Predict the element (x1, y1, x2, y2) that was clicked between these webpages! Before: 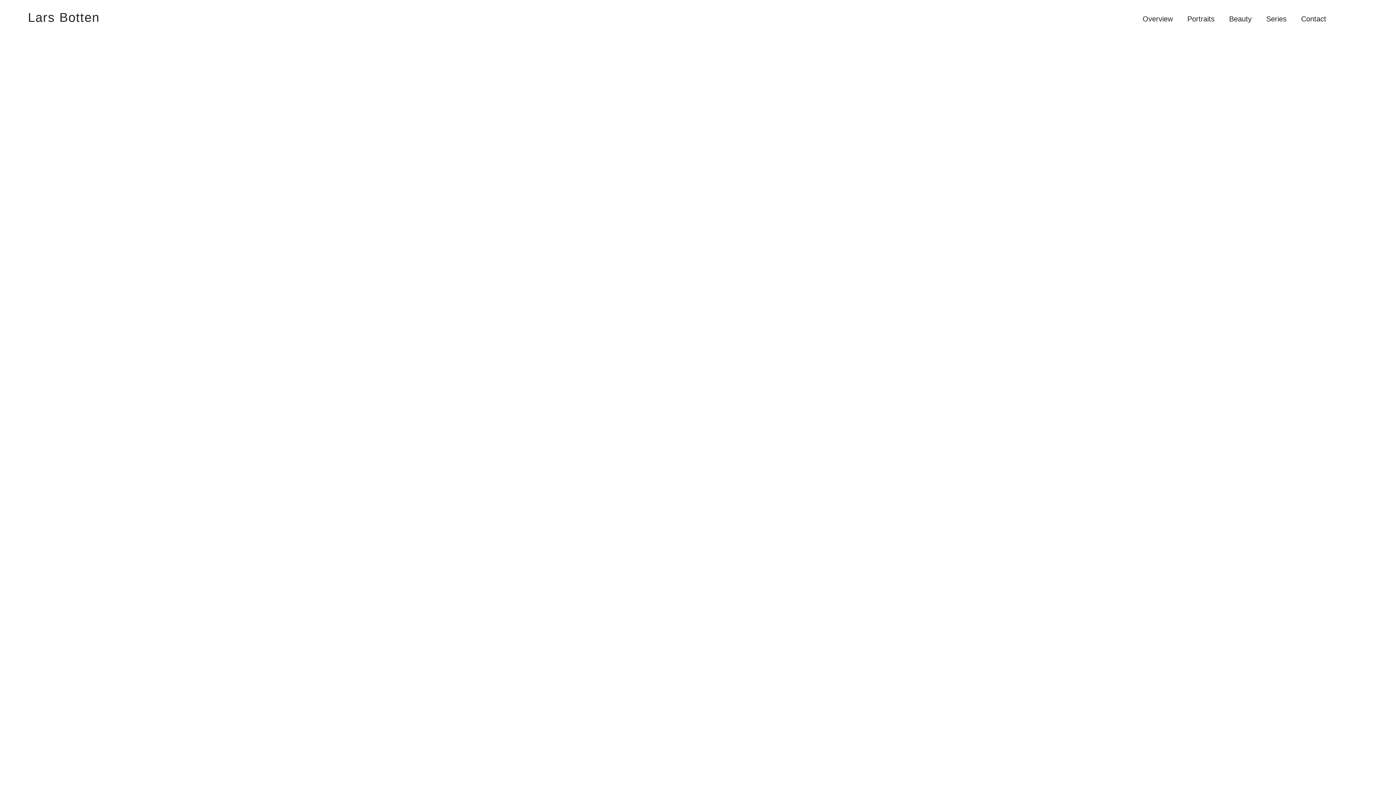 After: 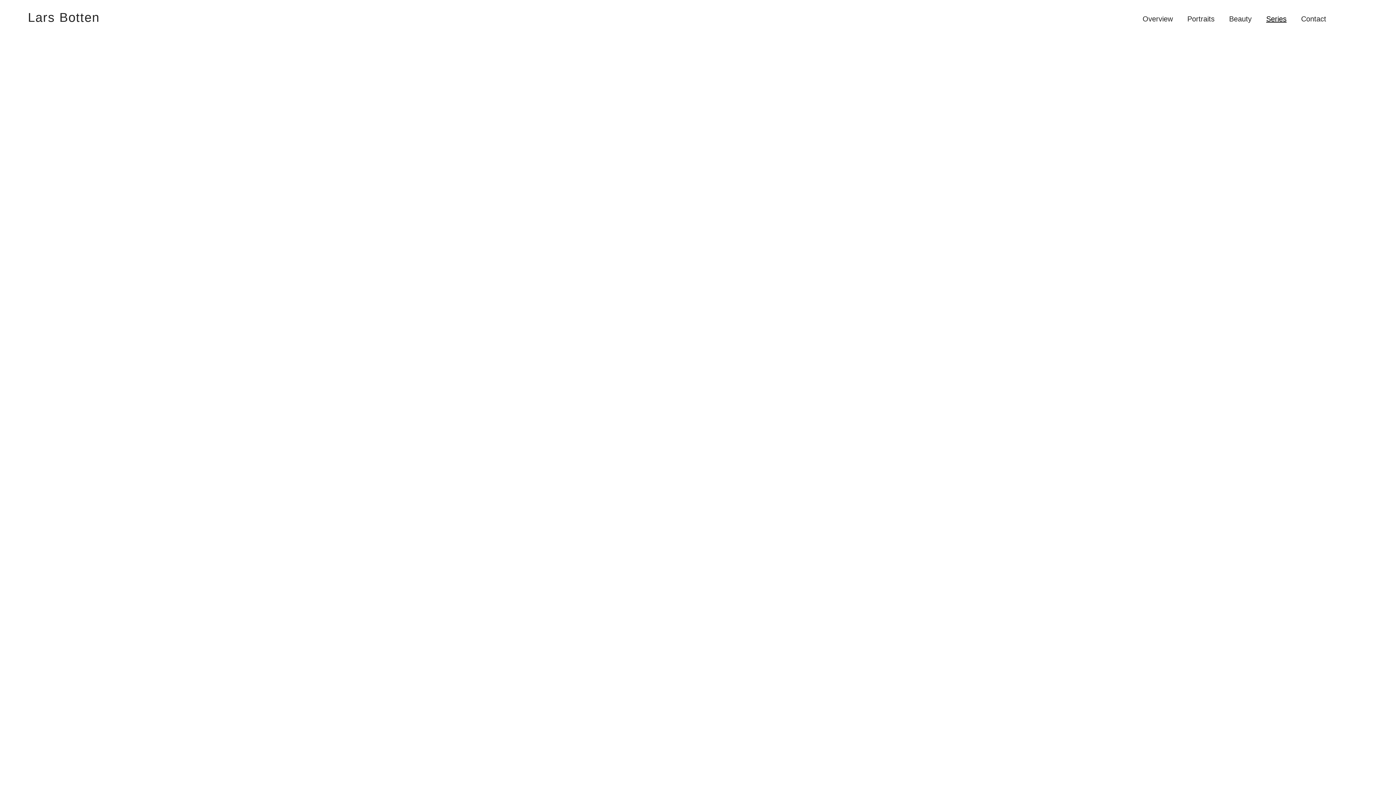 Action: bbox: (1266, 14, 1286, 22) label: Series